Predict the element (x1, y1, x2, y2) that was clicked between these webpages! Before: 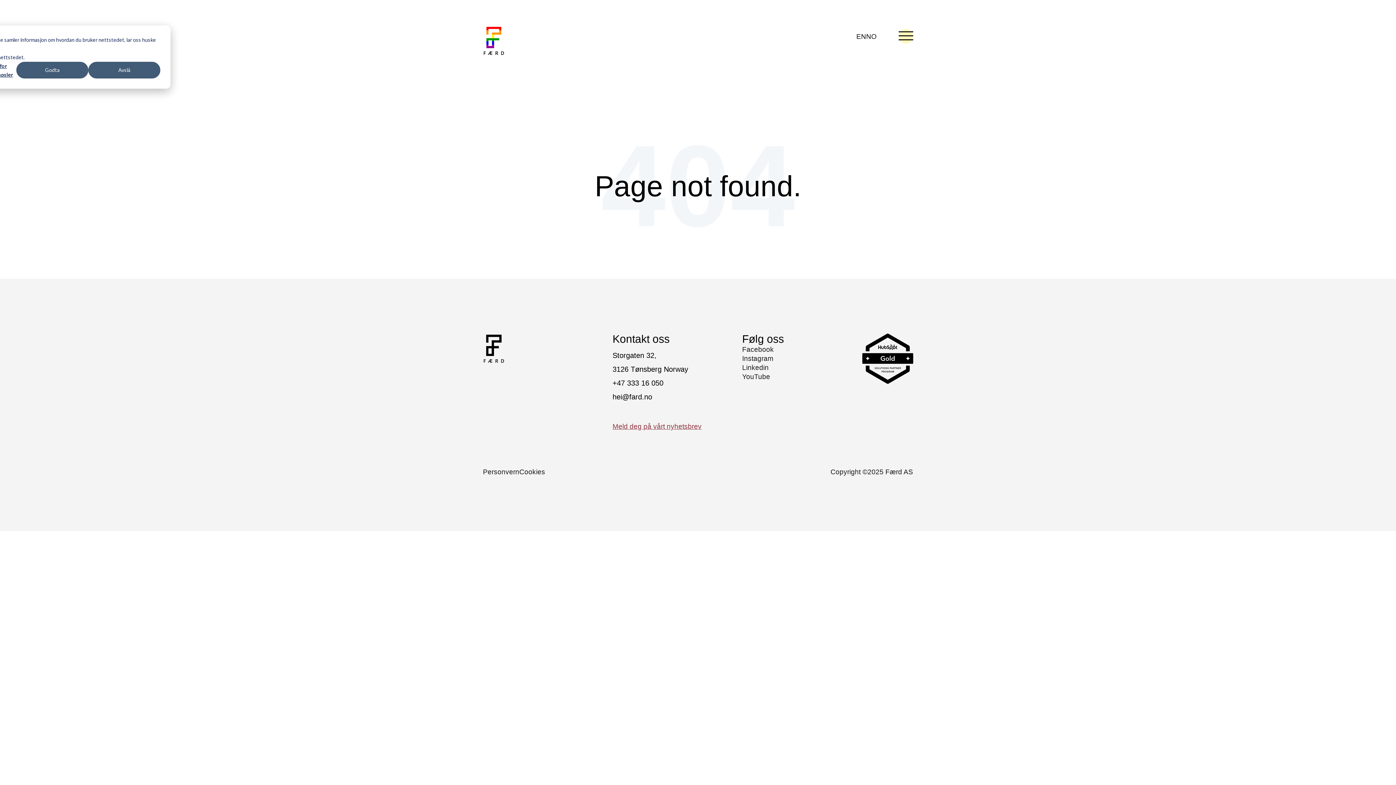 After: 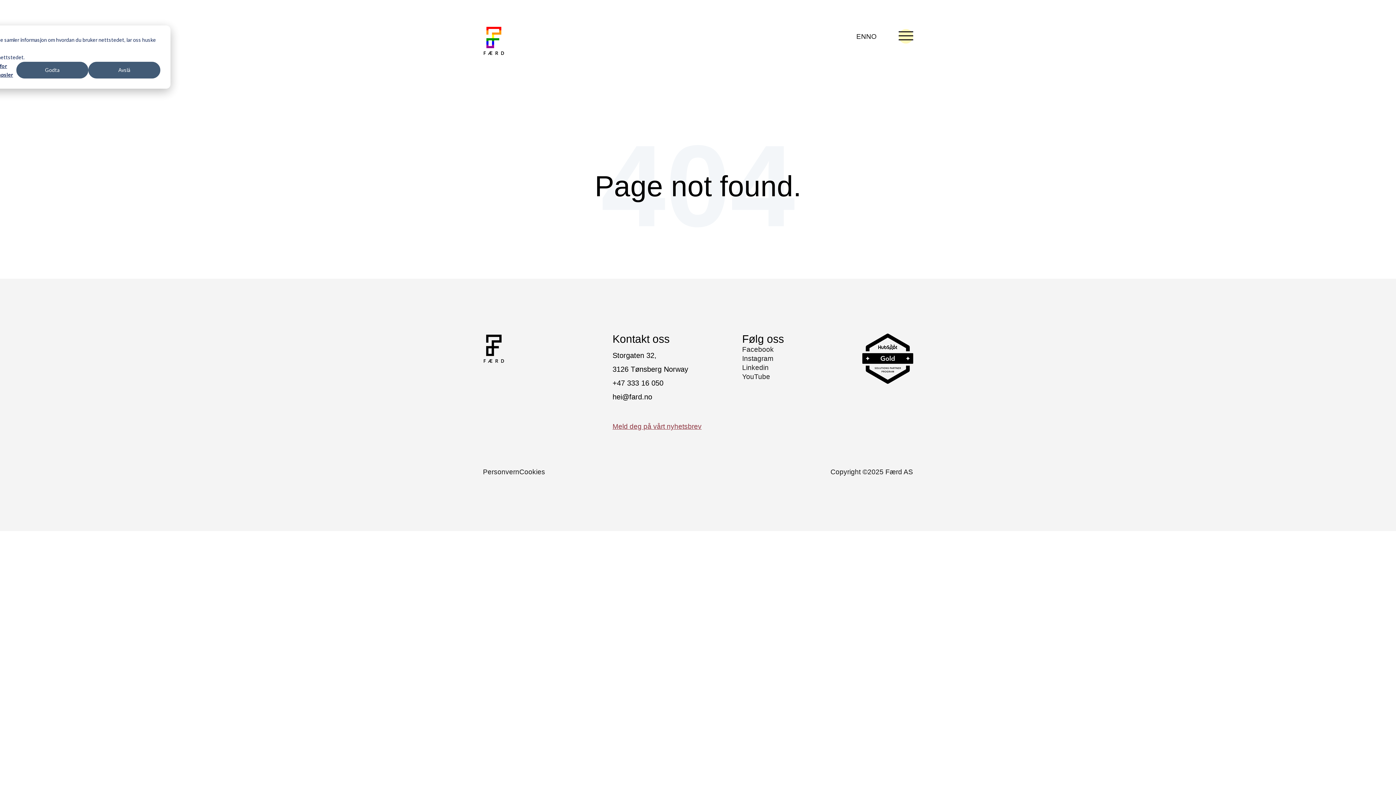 Action: label: YouTube bbox: (742, 372, 824, 381)